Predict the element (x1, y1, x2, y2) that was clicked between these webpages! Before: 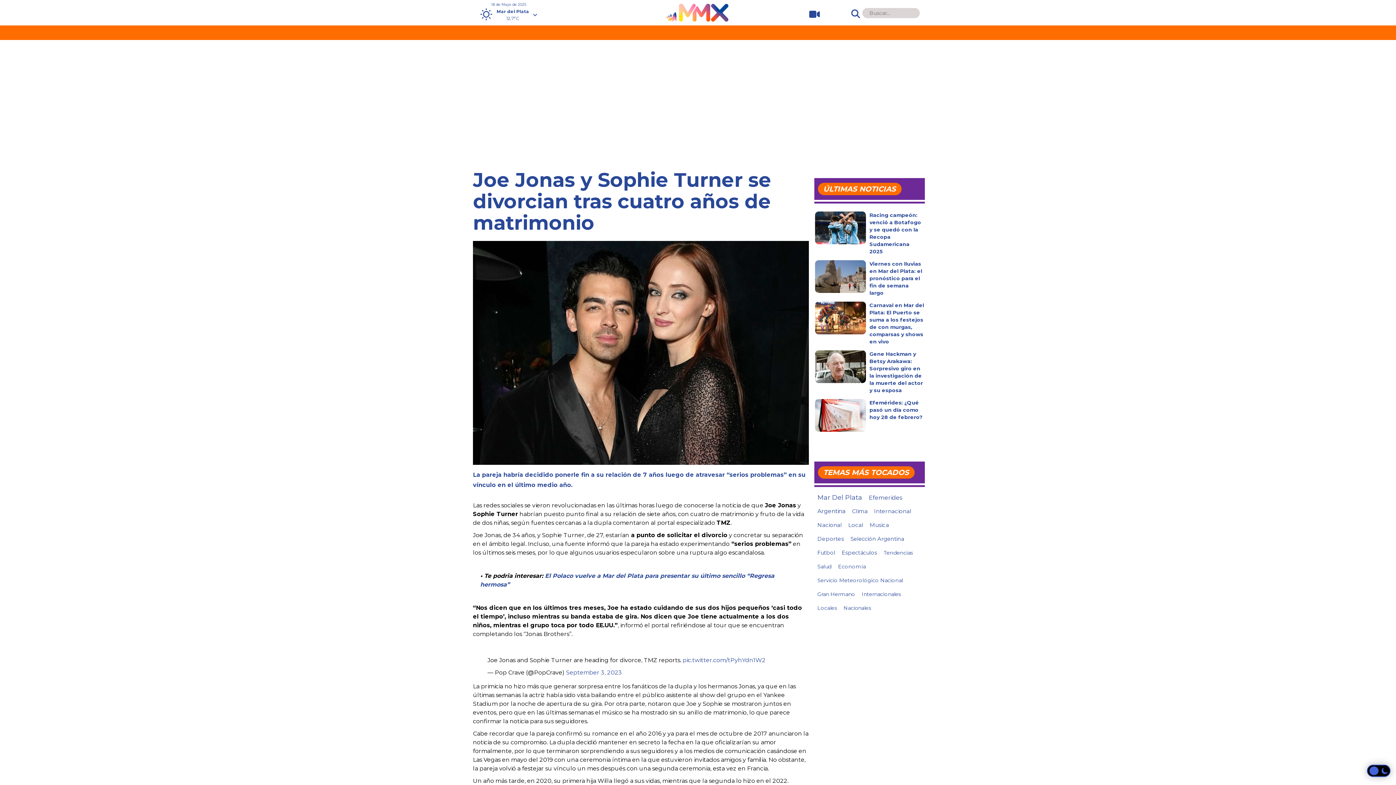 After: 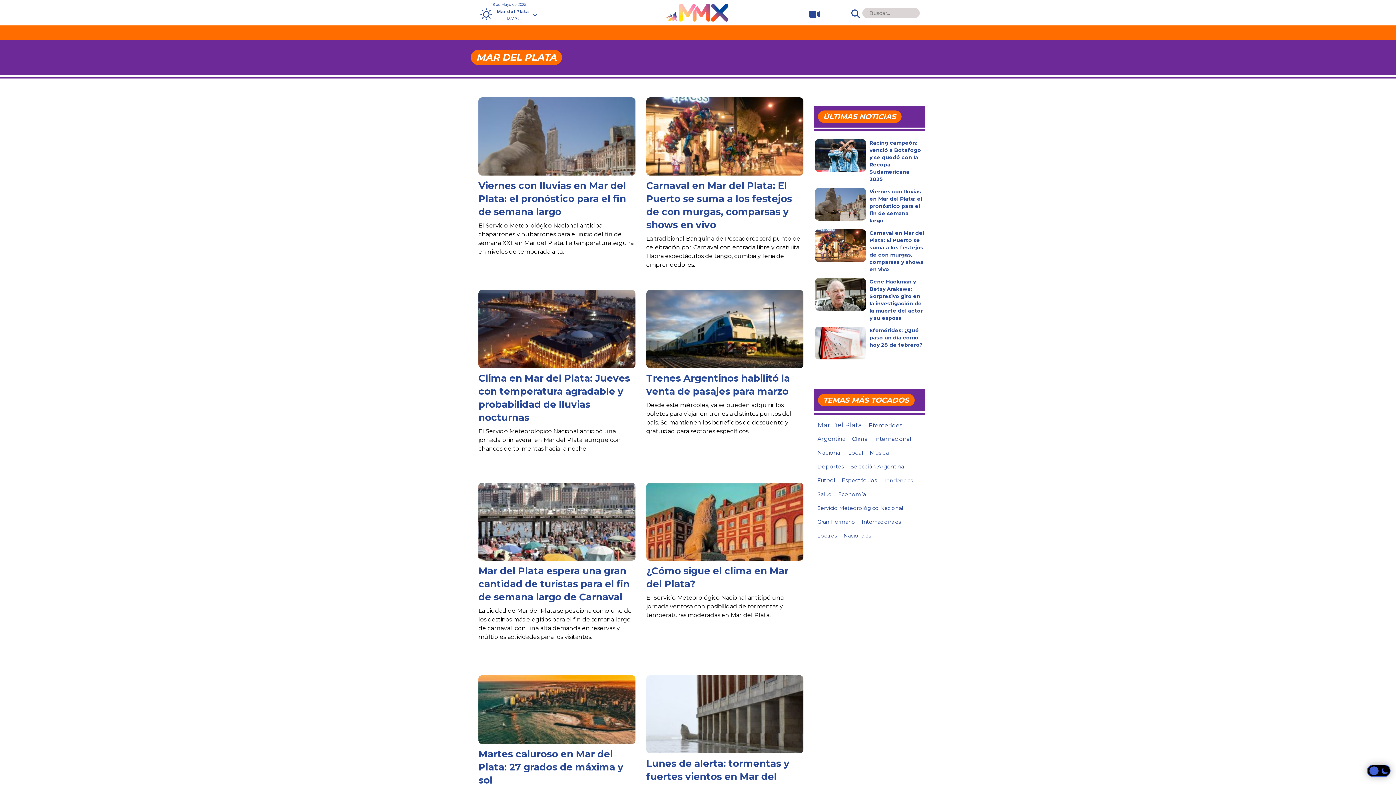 Action: bbox: (816, 492, 863, 502) label: Mar del Plata (3.136 elementos)